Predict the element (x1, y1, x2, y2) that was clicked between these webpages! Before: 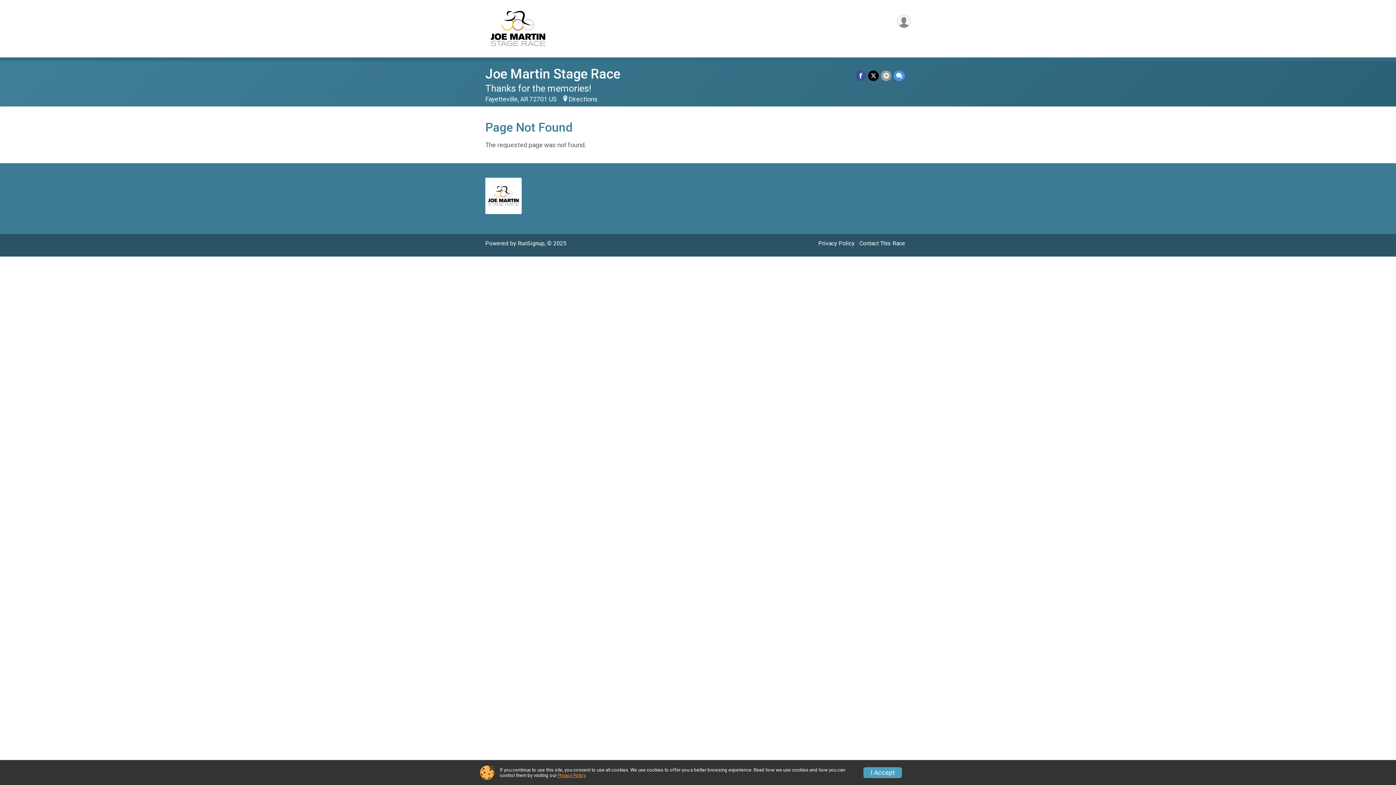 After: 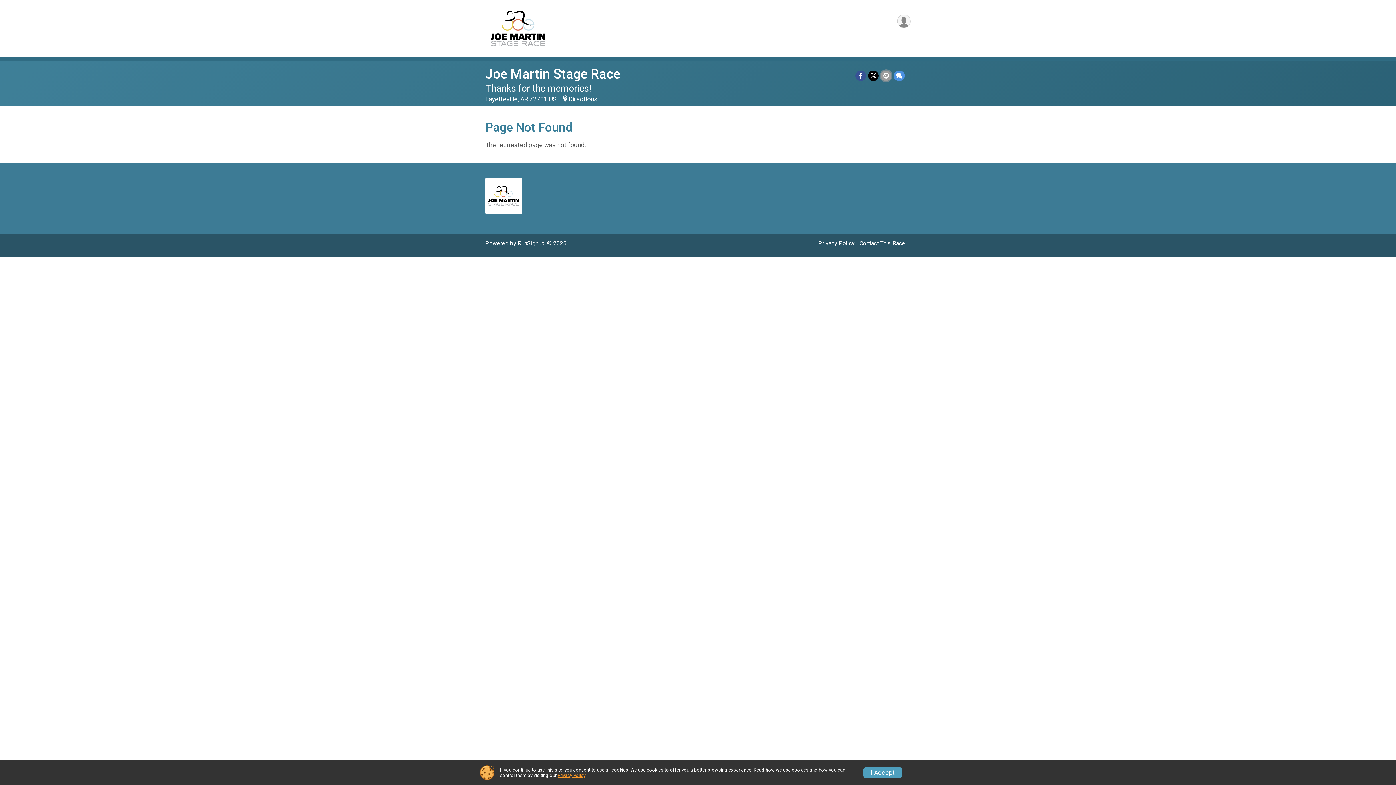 Action: label: Share via Email bbox: (881, 70, 891, 80)